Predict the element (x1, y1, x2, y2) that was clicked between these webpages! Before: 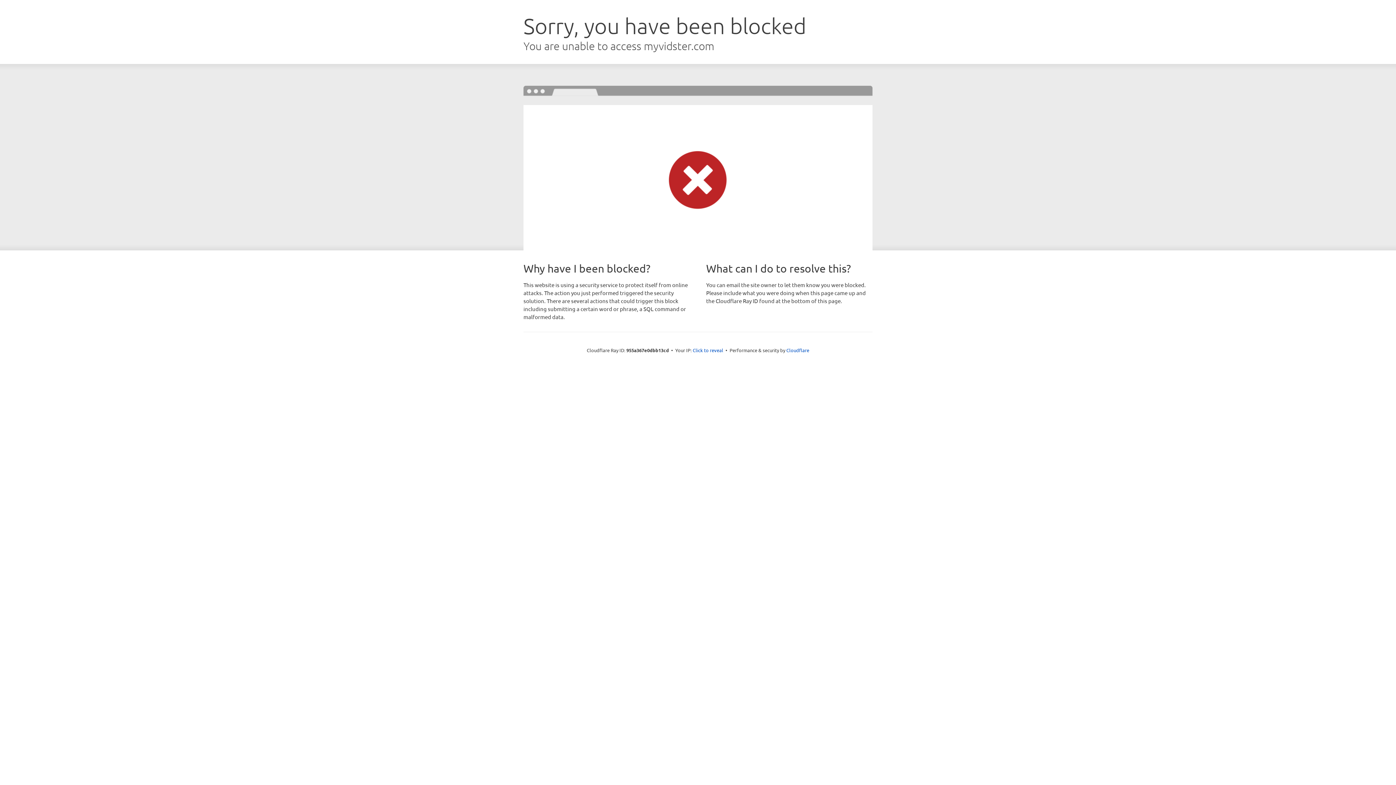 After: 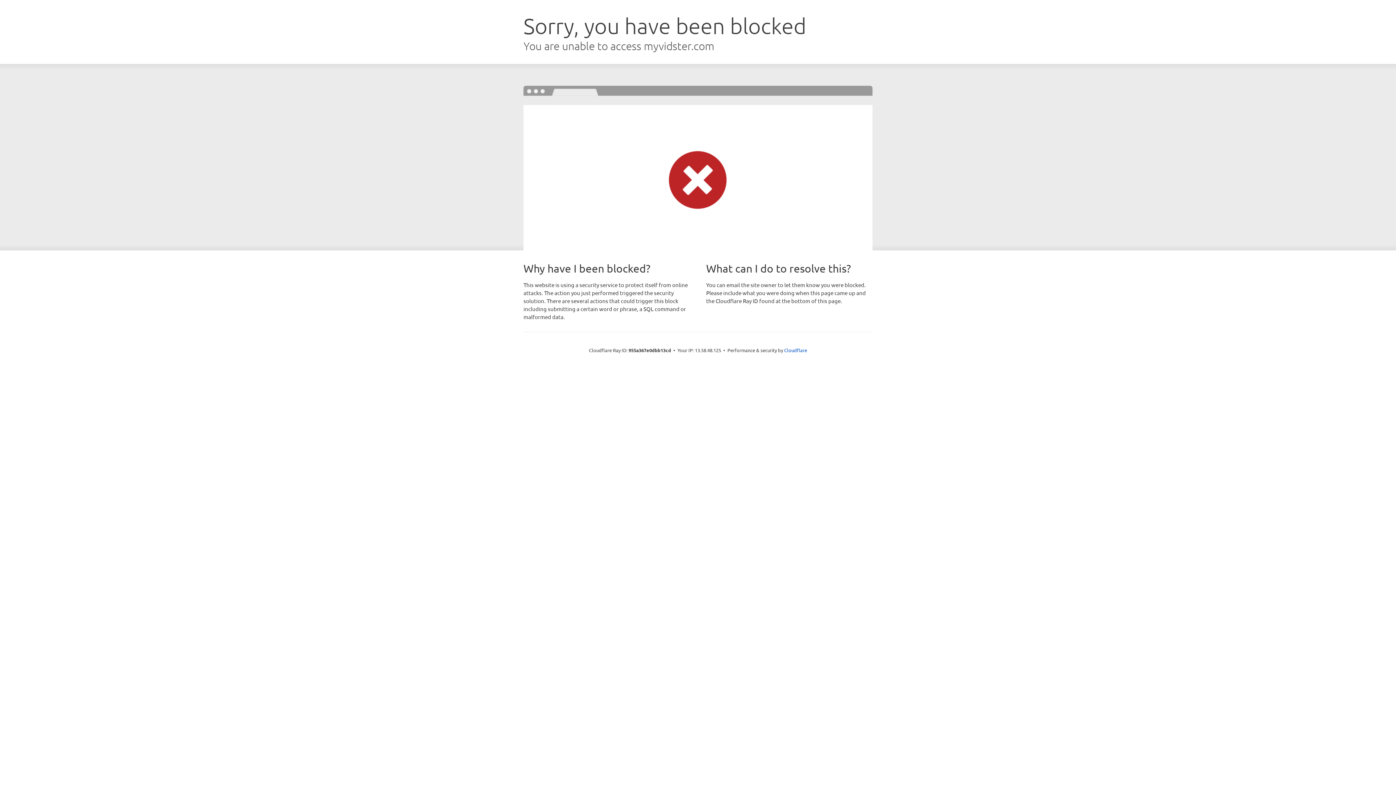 Action: bbox: (692, 346, 723, 353) label: Click to reveal